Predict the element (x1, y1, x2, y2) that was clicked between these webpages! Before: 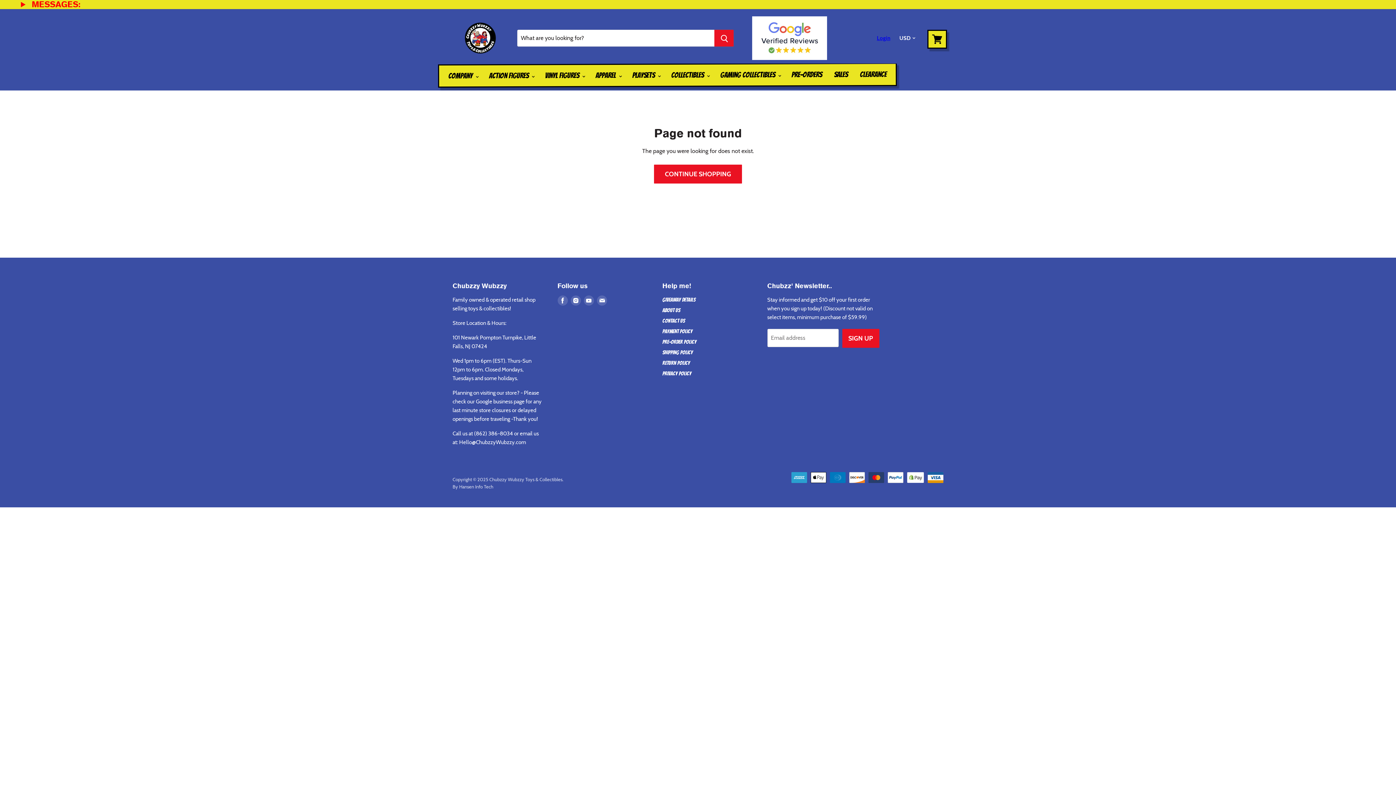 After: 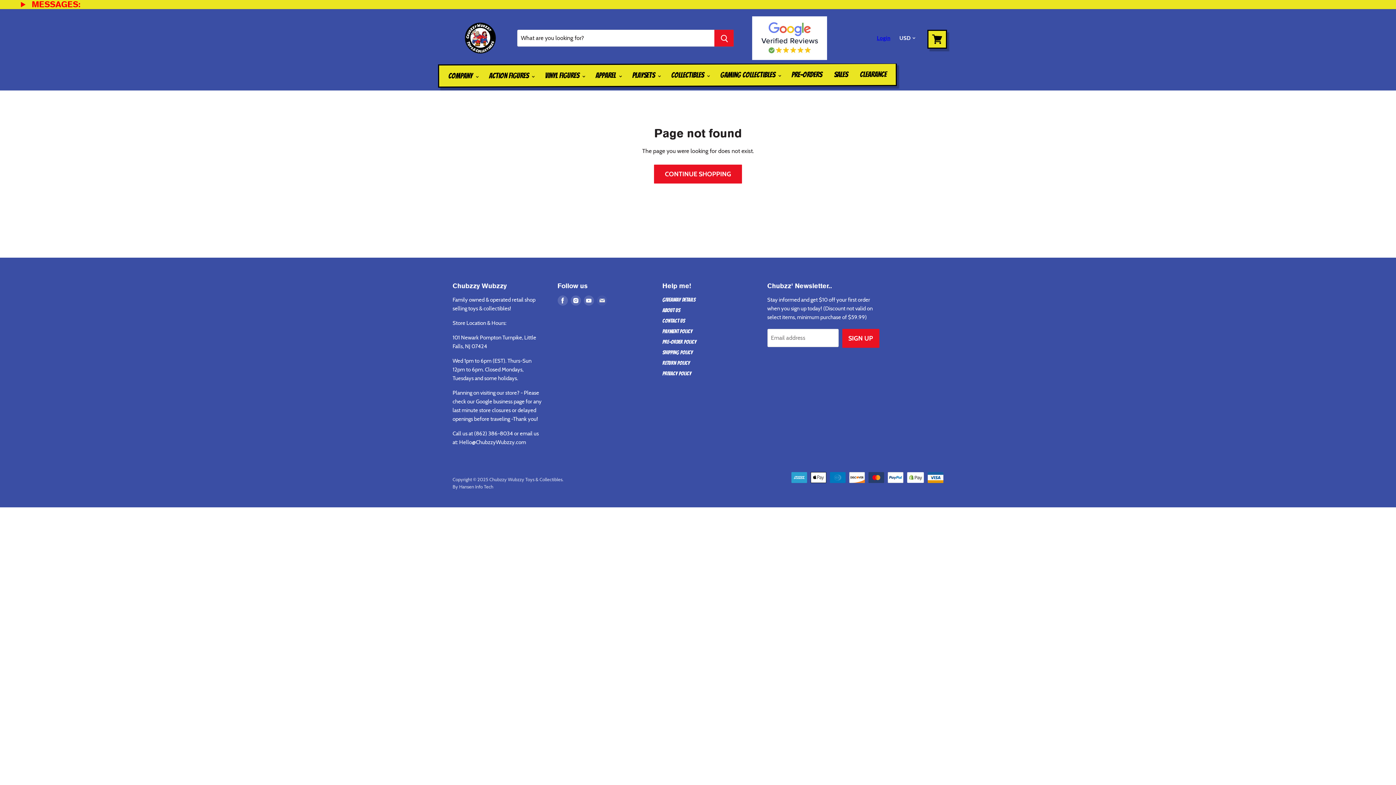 Action: bbox: (595, 294, 608, 307) label: Find us on E-mail